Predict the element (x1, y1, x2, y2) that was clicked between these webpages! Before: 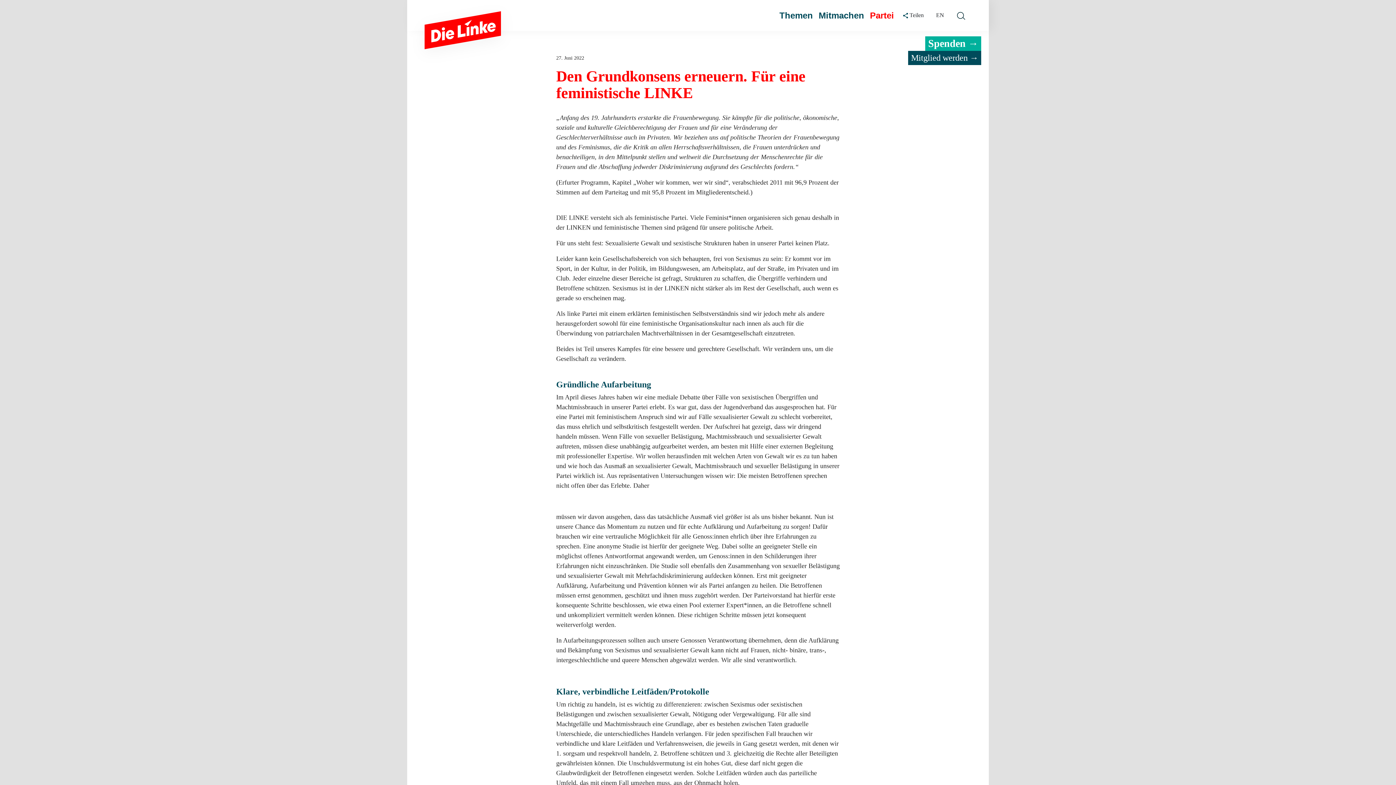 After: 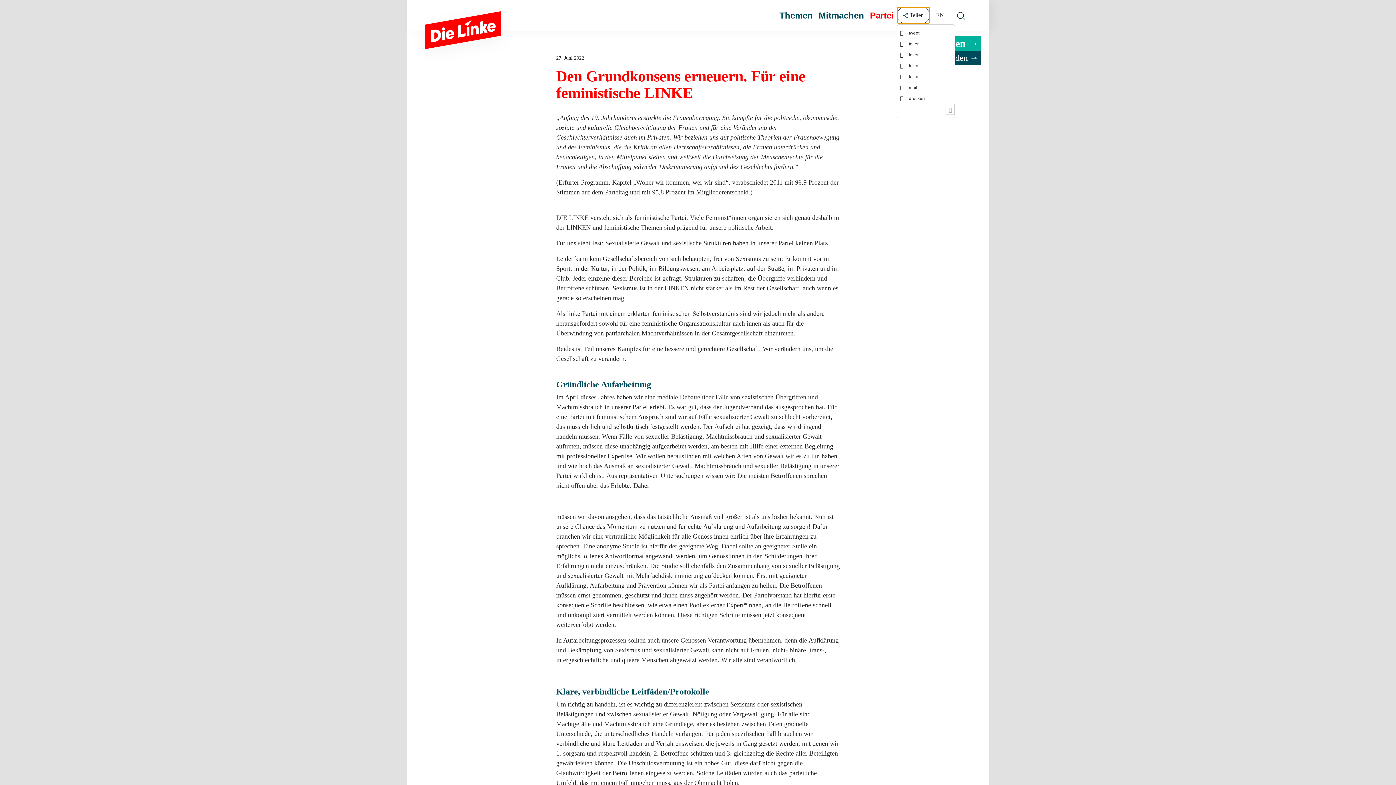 Action: bbox: (897, 6, 930, 23) label:  Teilen